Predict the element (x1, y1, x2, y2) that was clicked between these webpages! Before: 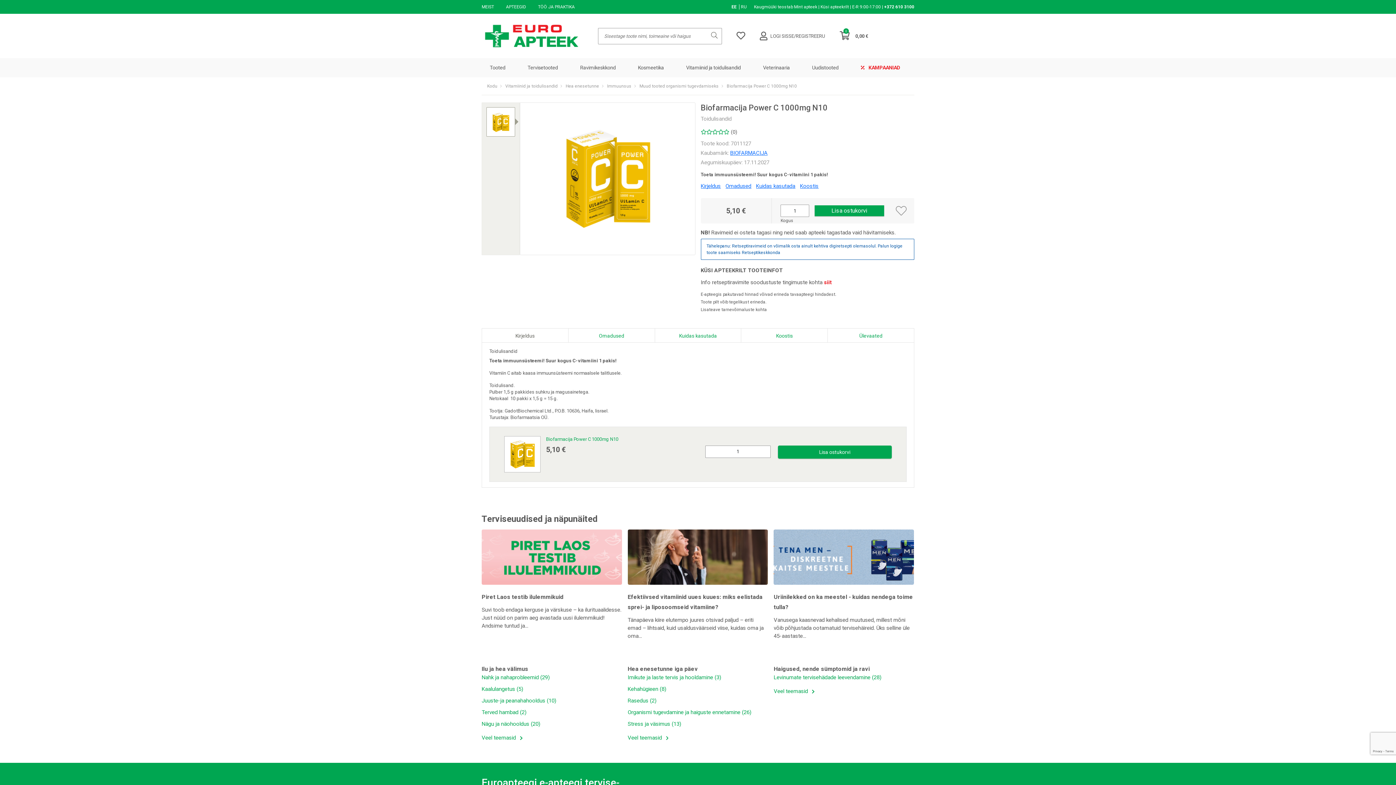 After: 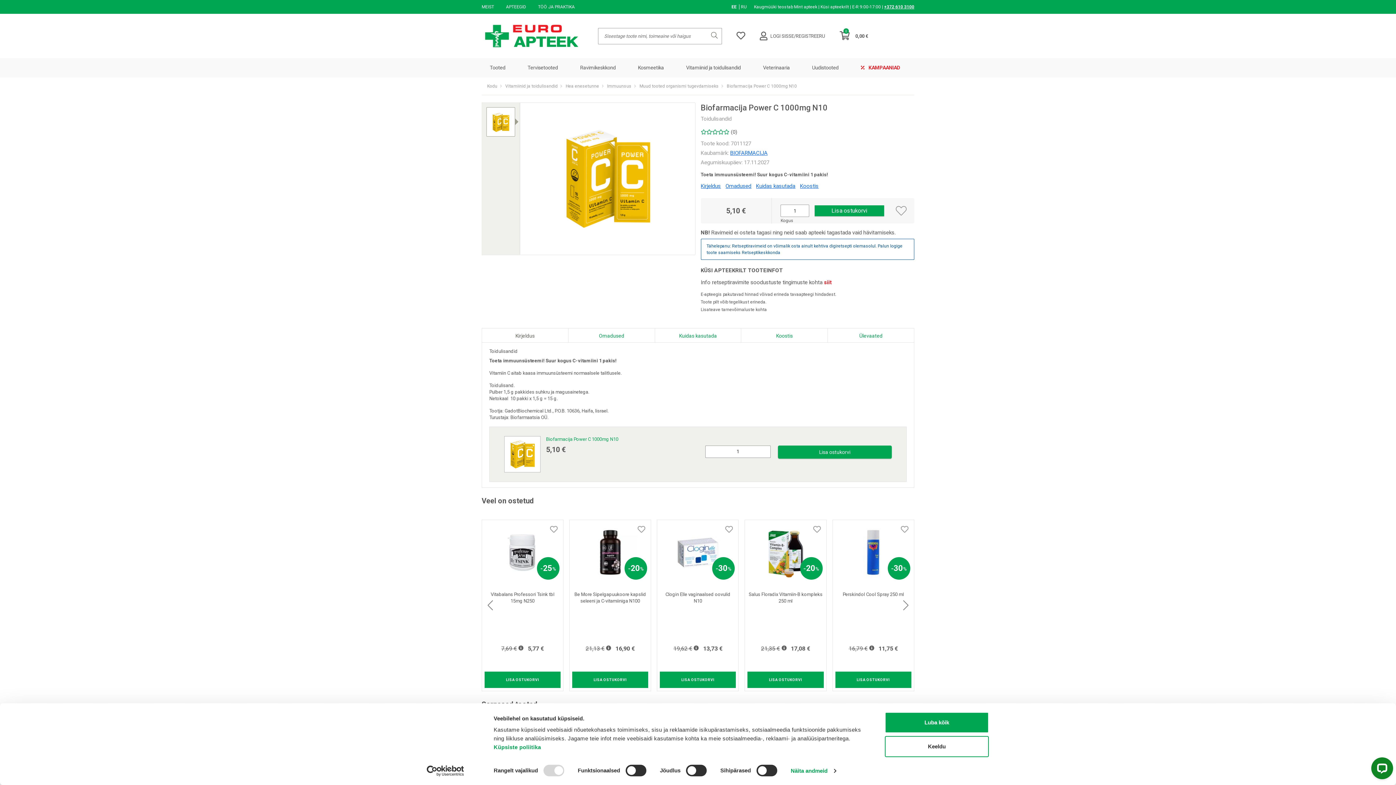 Action: bbox: (884, 4, 914, 9) label: +372 610 3100